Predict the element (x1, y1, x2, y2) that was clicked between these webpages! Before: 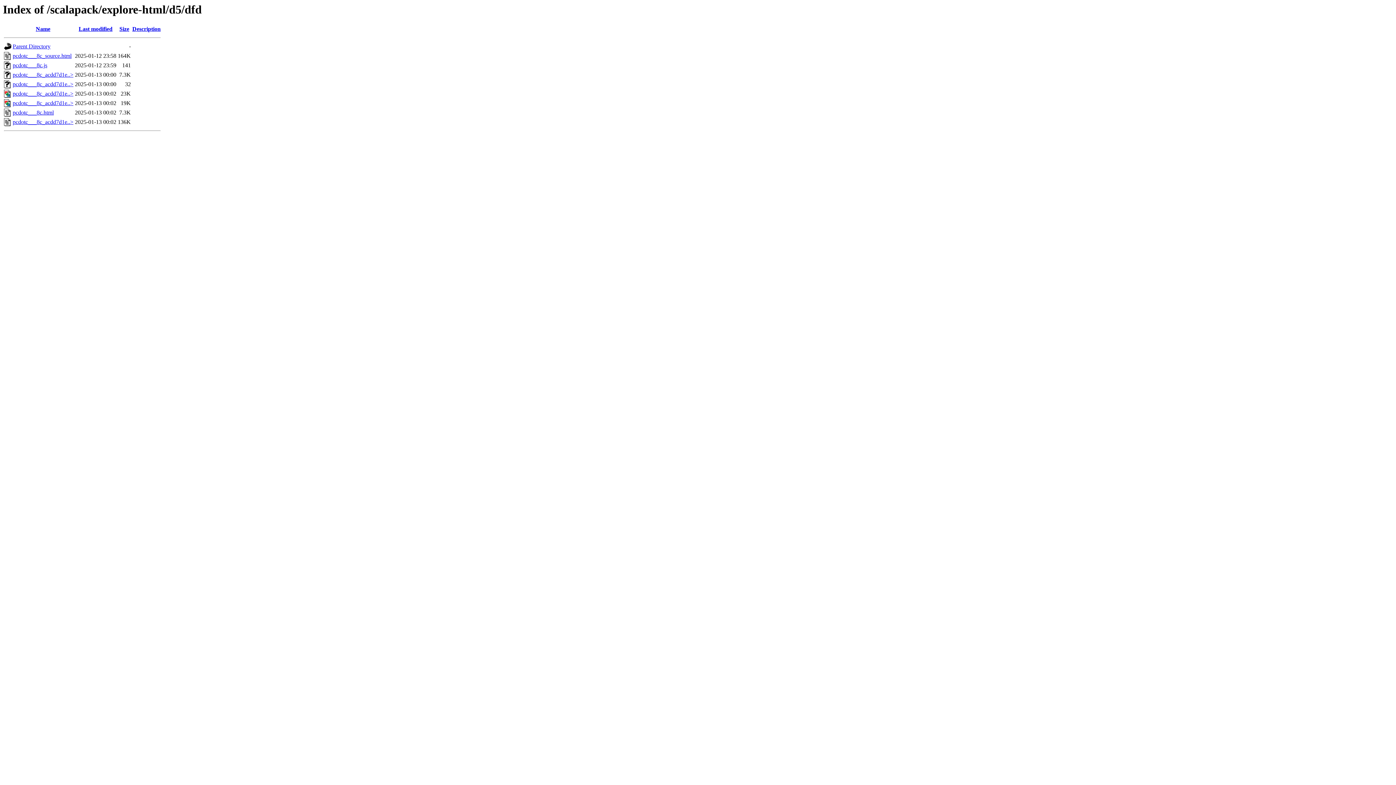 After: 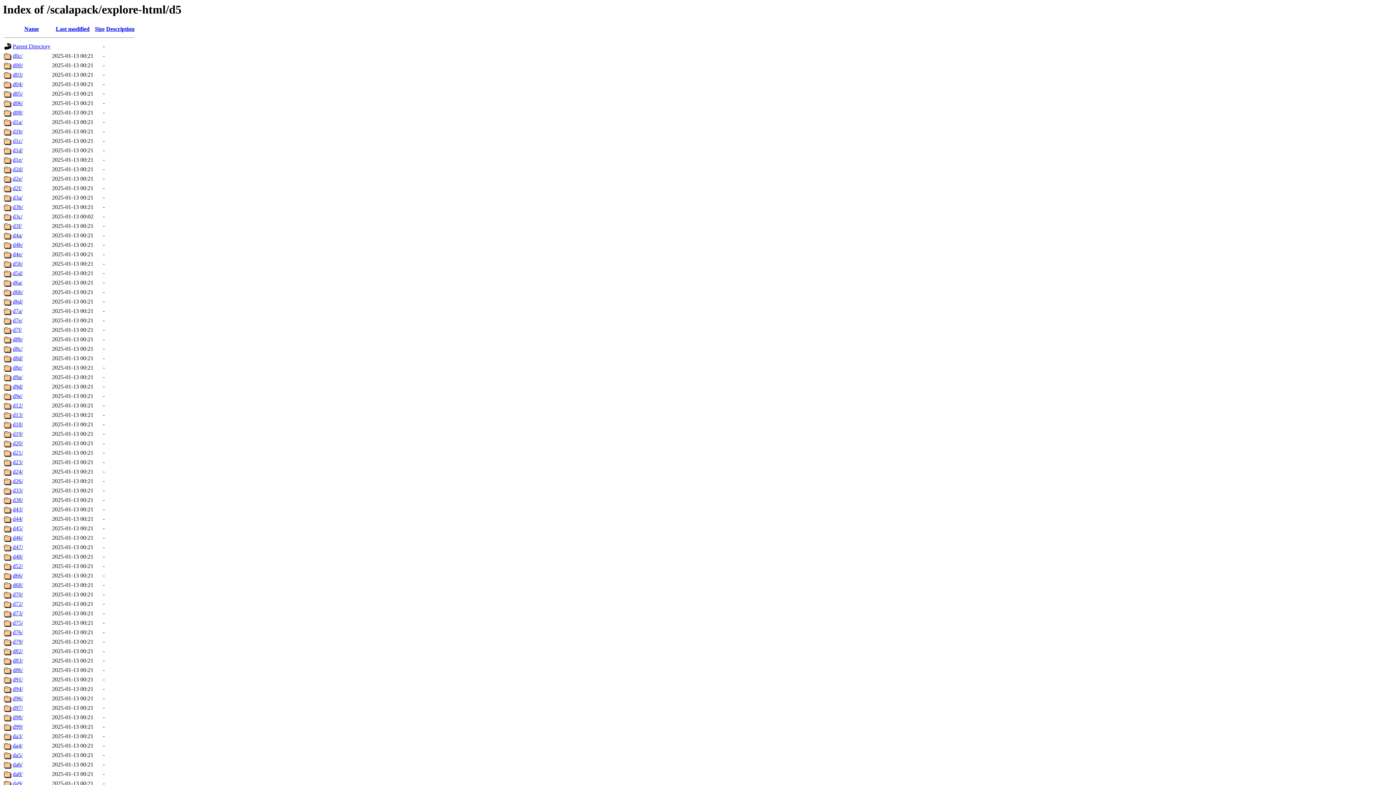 Action: bbox: (12, 43, 50, 49) label: Parent Directory